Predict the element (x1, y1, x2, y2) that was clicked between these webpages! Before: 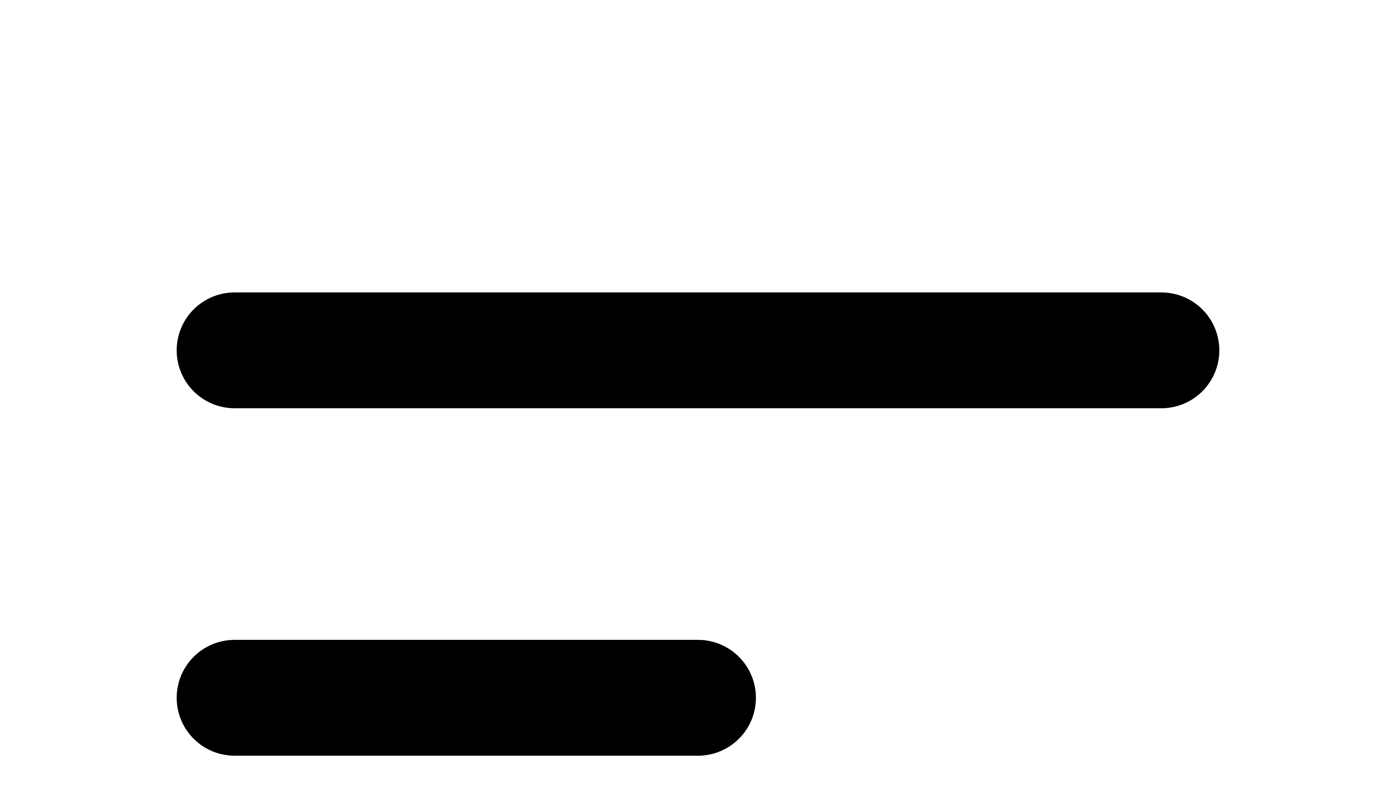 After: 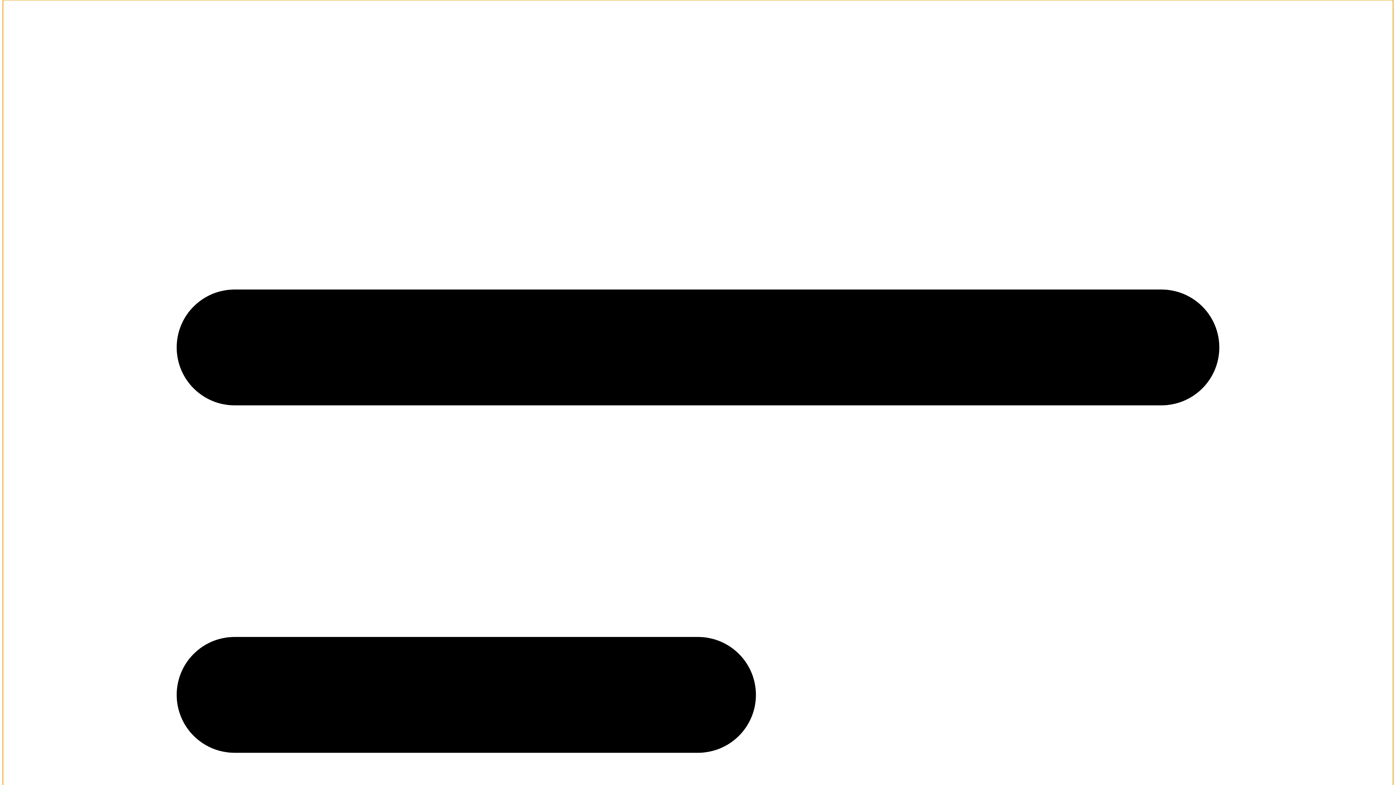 Action: bbox: (2, 2, 1393, 1394)